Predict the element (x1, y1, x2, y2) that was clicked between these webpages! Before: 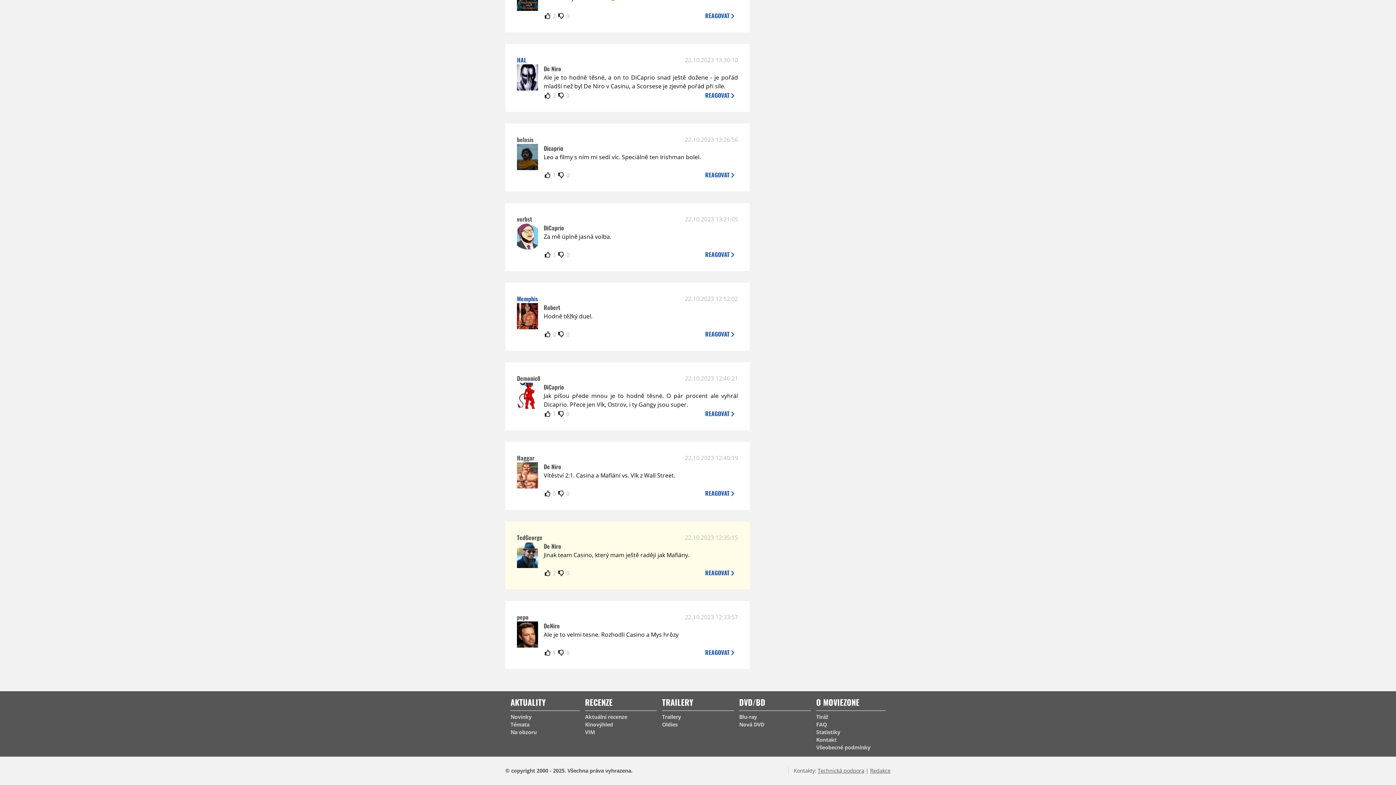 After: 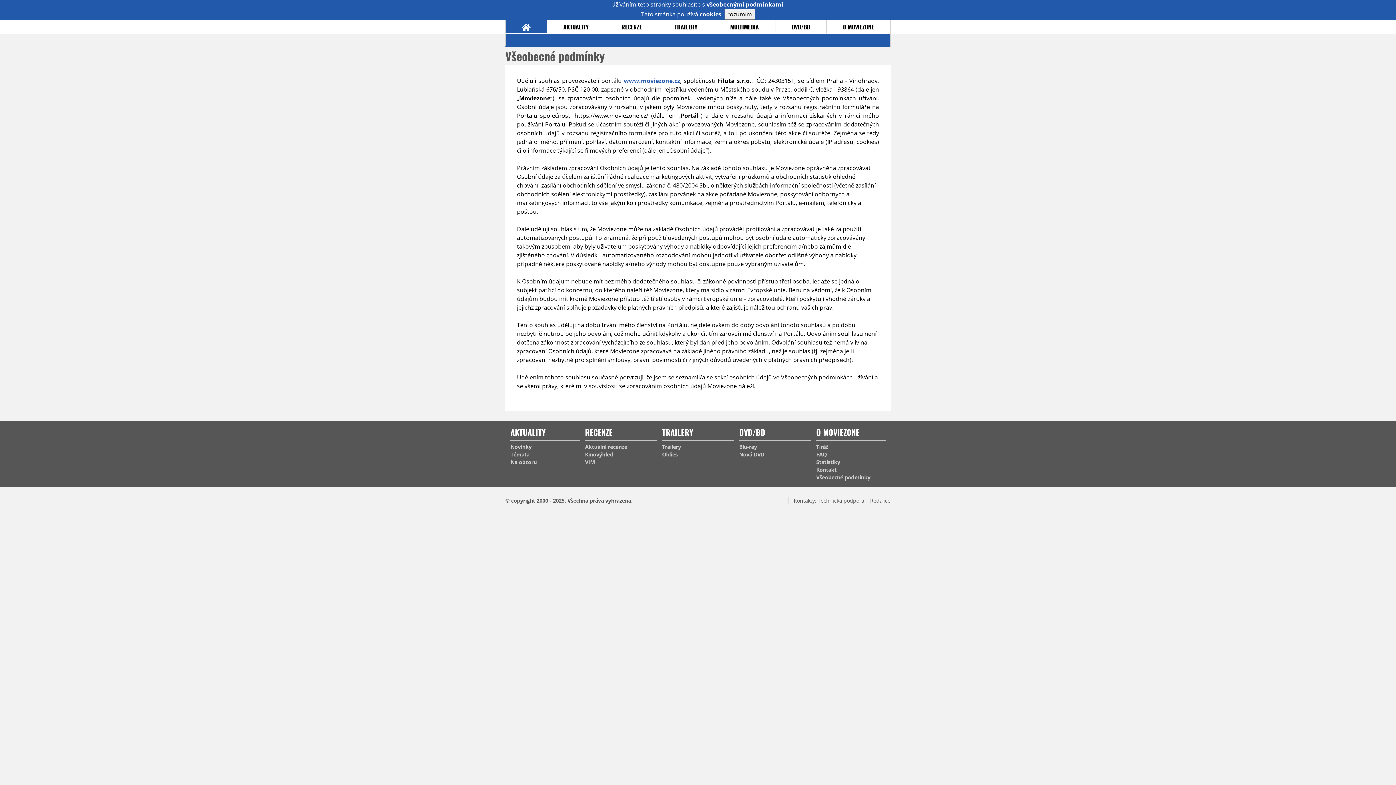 Action: bbox: (816, 744, 885, 751) label: Všeobecné podmínky